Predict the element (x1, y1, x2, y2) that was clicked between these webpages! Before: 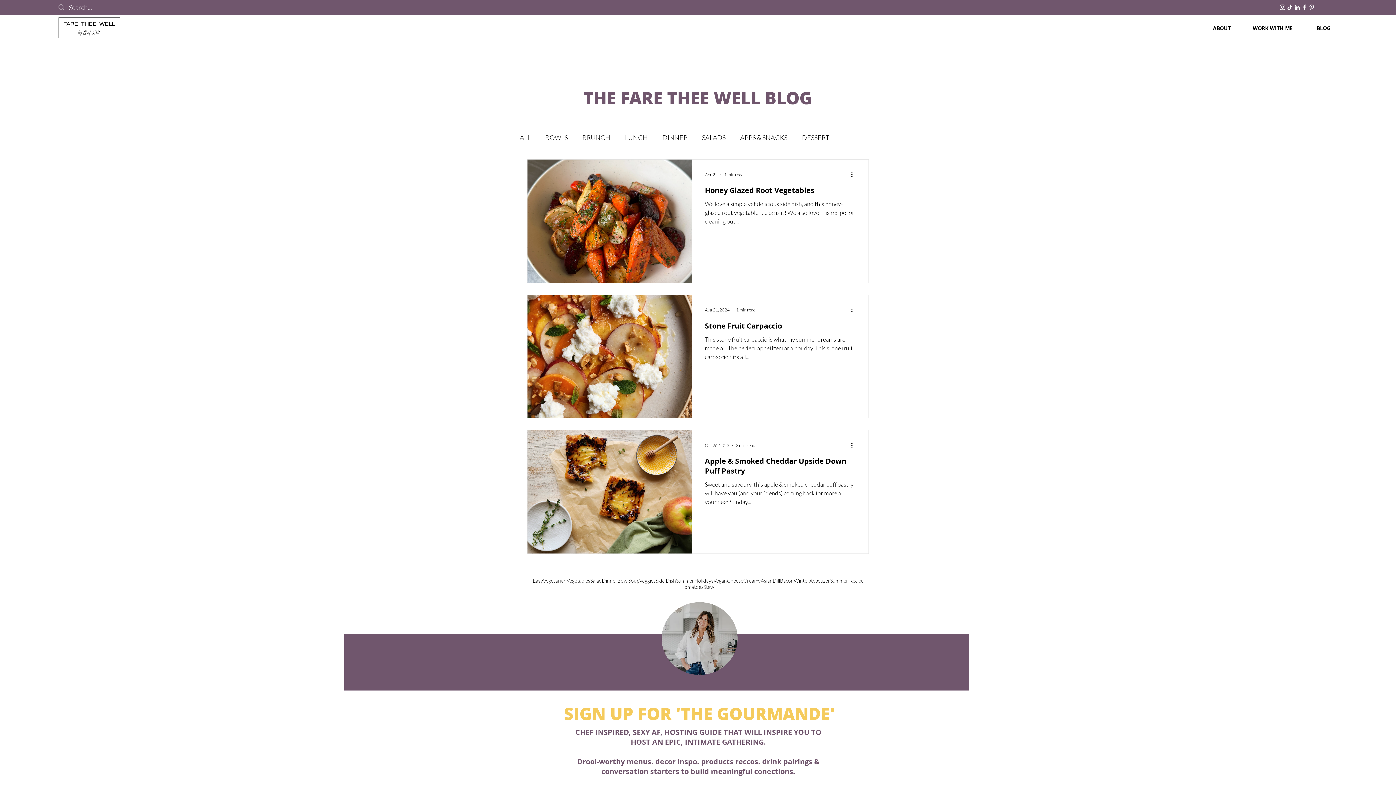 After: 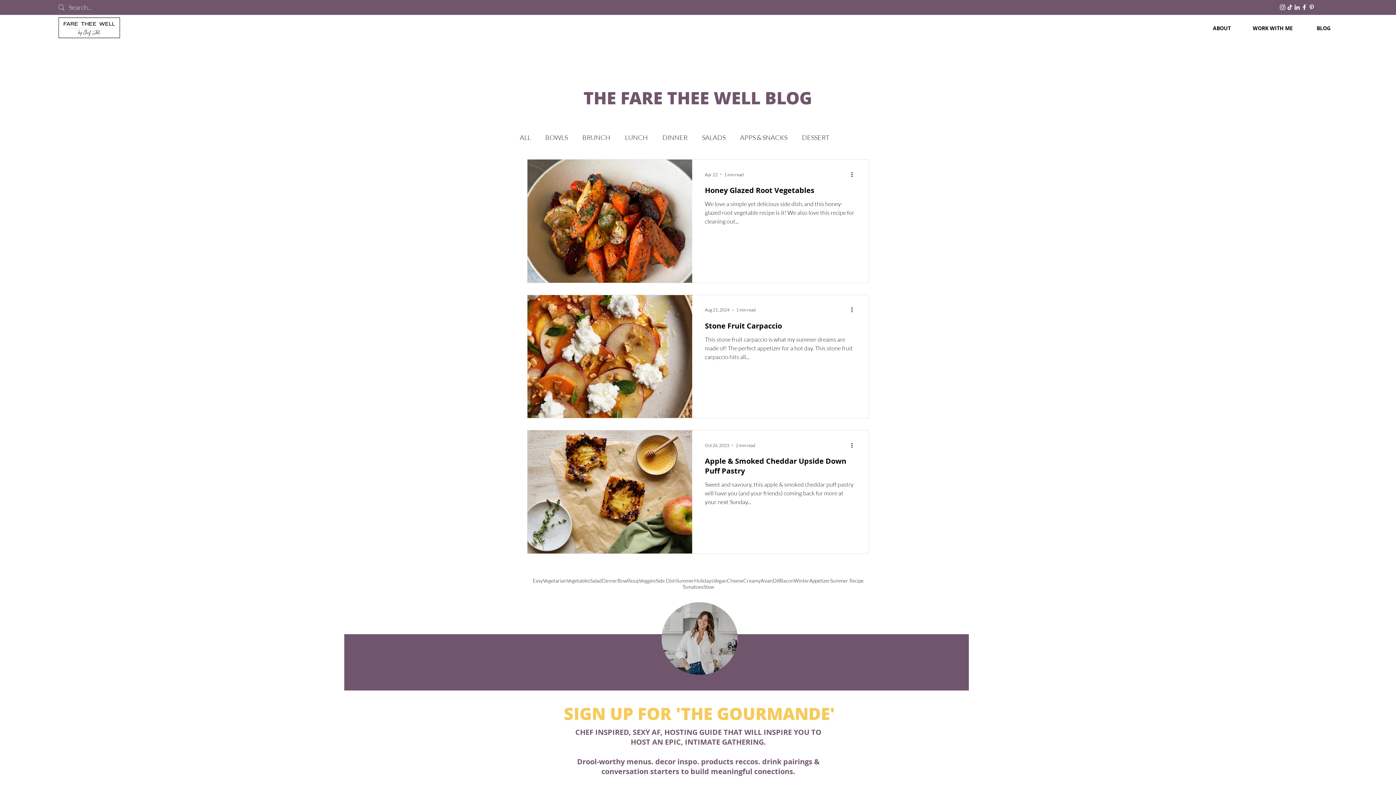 Action: bbox: (1293, 3, 1301, 10) label: LinkedIn